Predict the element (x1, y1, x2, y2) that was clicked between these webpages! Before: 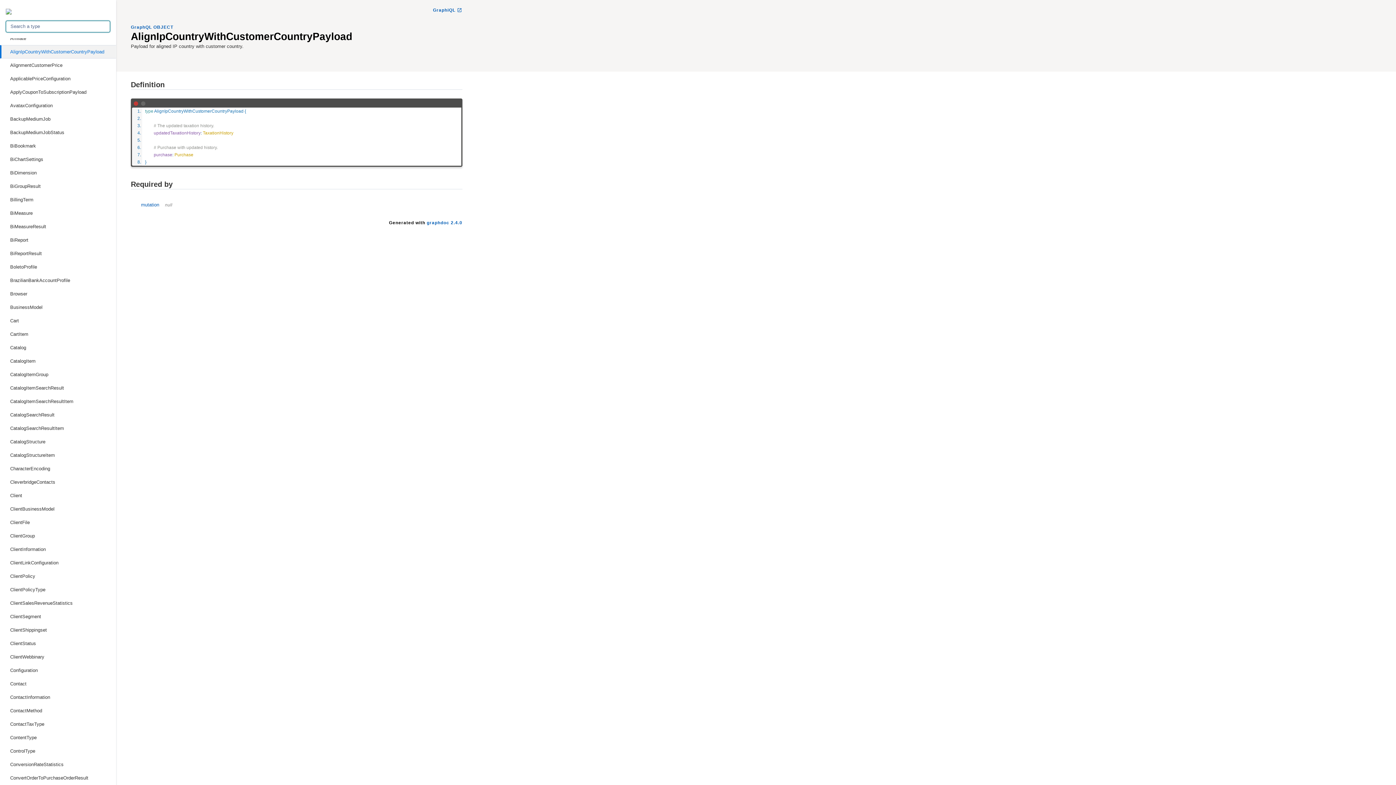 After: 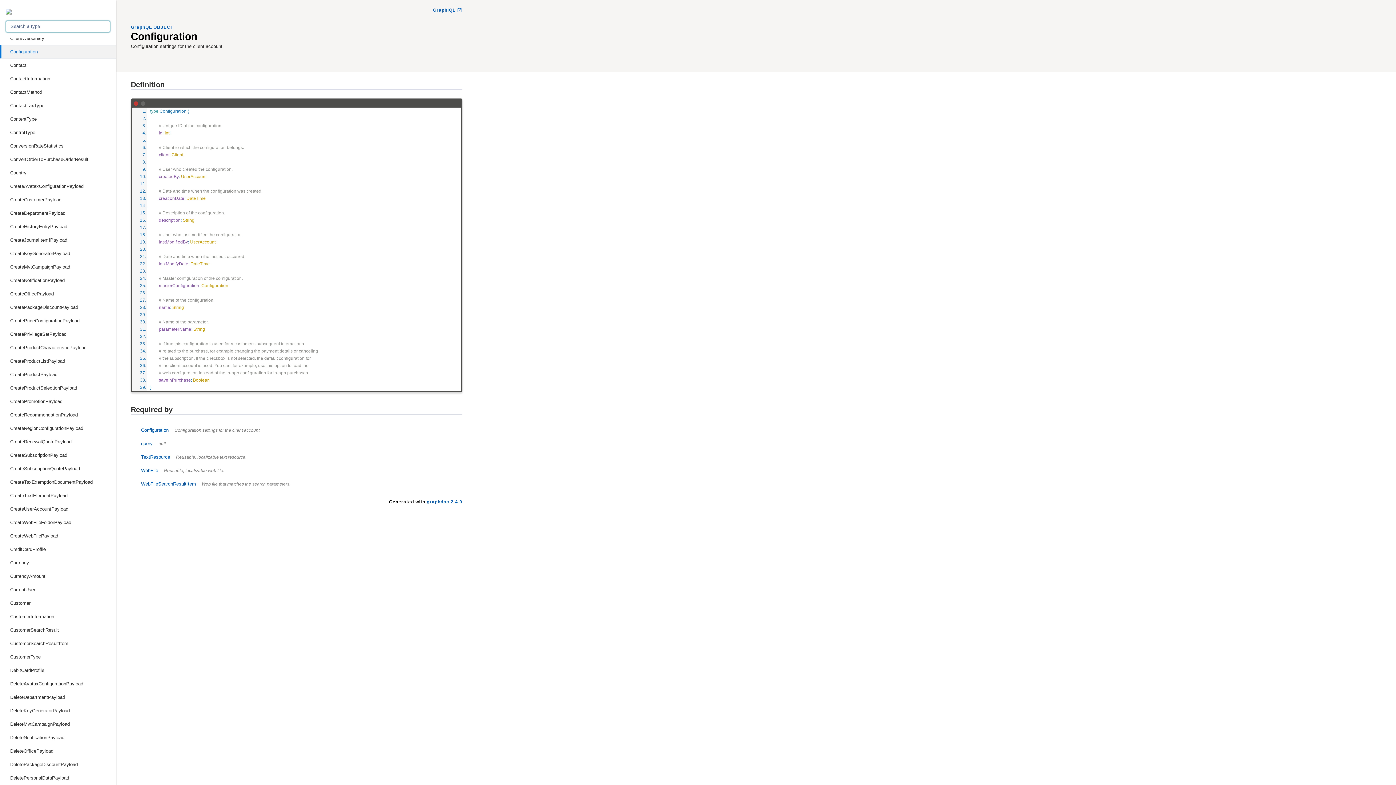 Action: bbox: (0, 664, 116, 677) label: Configuration